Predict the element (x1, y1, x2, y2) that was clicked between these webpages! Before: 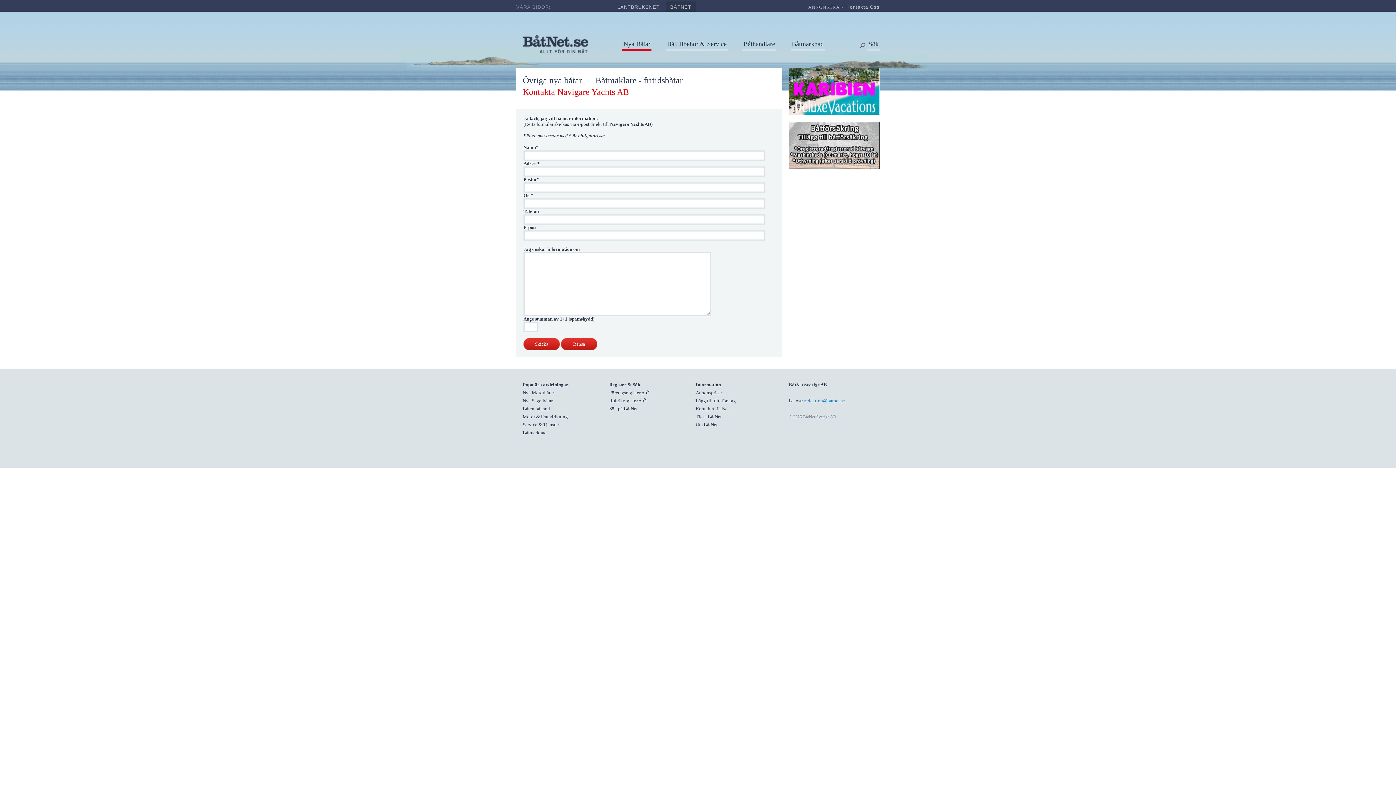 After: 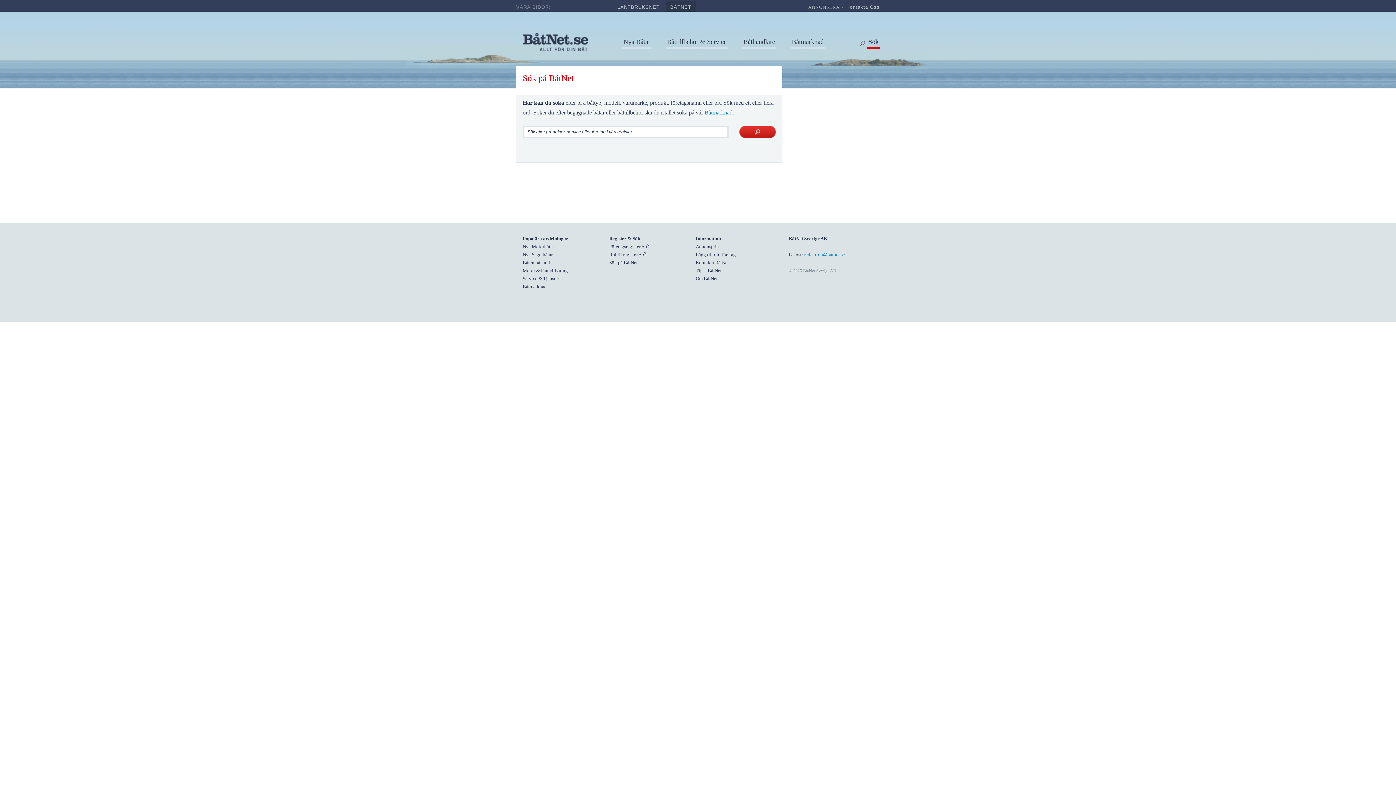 Action: label: Sök på BåtNet bbox: (609, 406, 637, 411)